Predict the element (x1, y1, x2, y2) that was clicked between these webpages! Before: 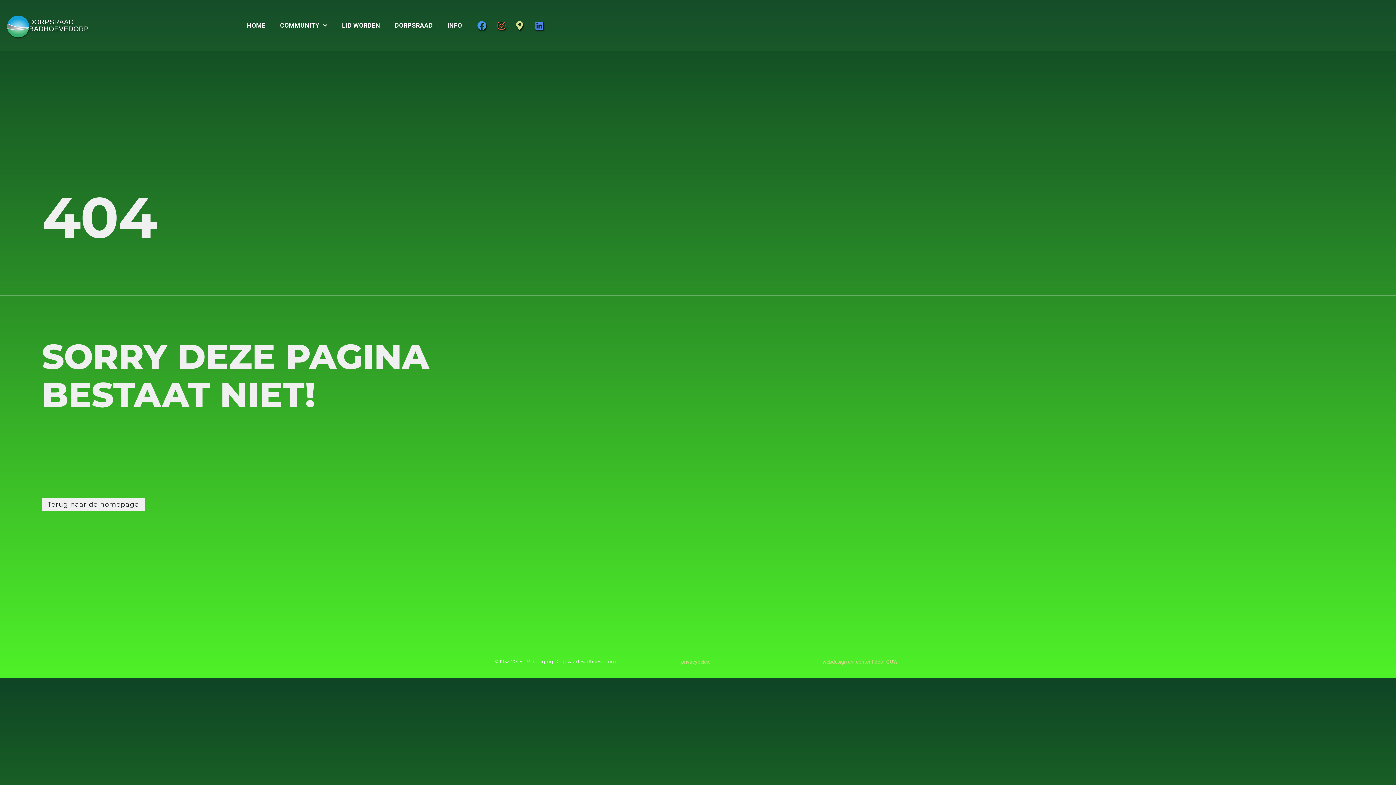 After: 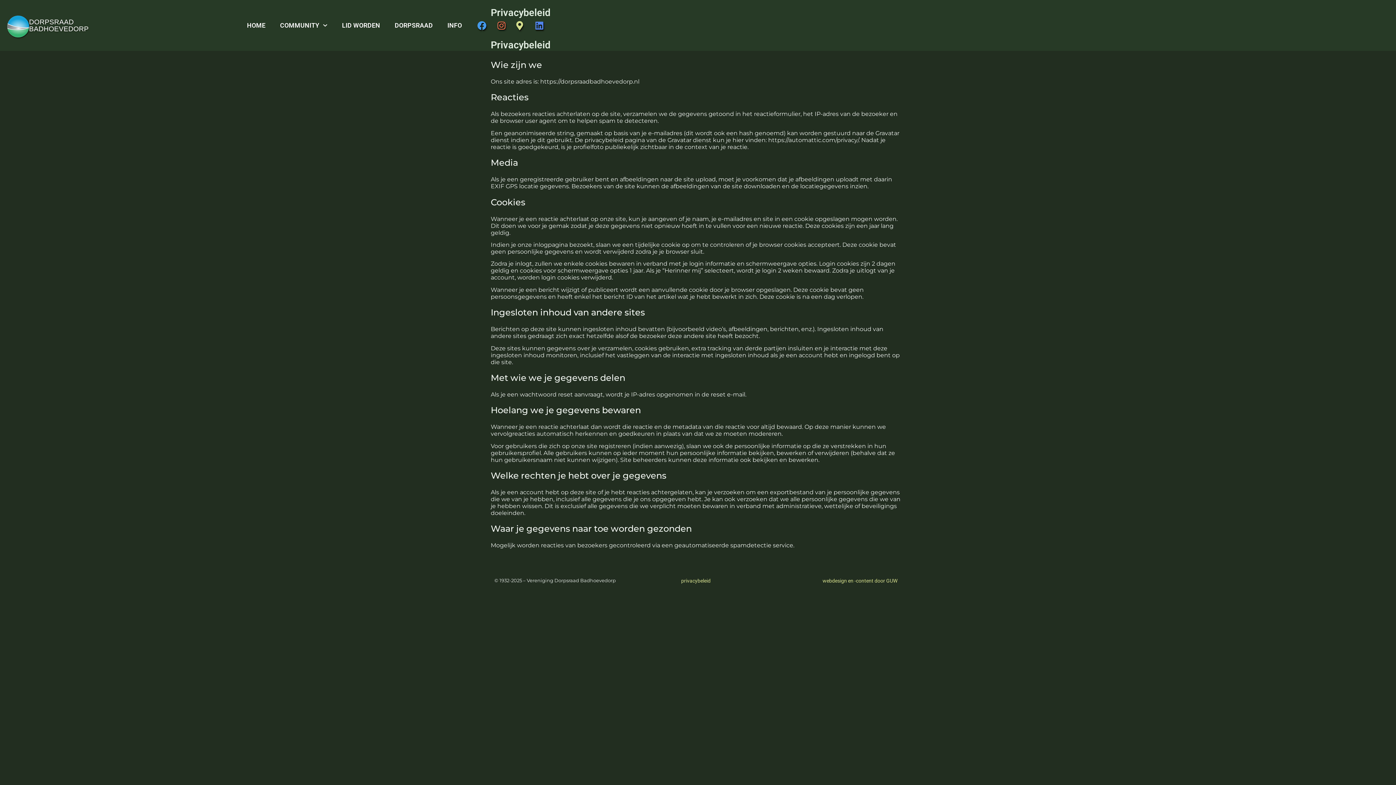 Action: bbox: (681, 658, 710, 665) label: privacybeleid